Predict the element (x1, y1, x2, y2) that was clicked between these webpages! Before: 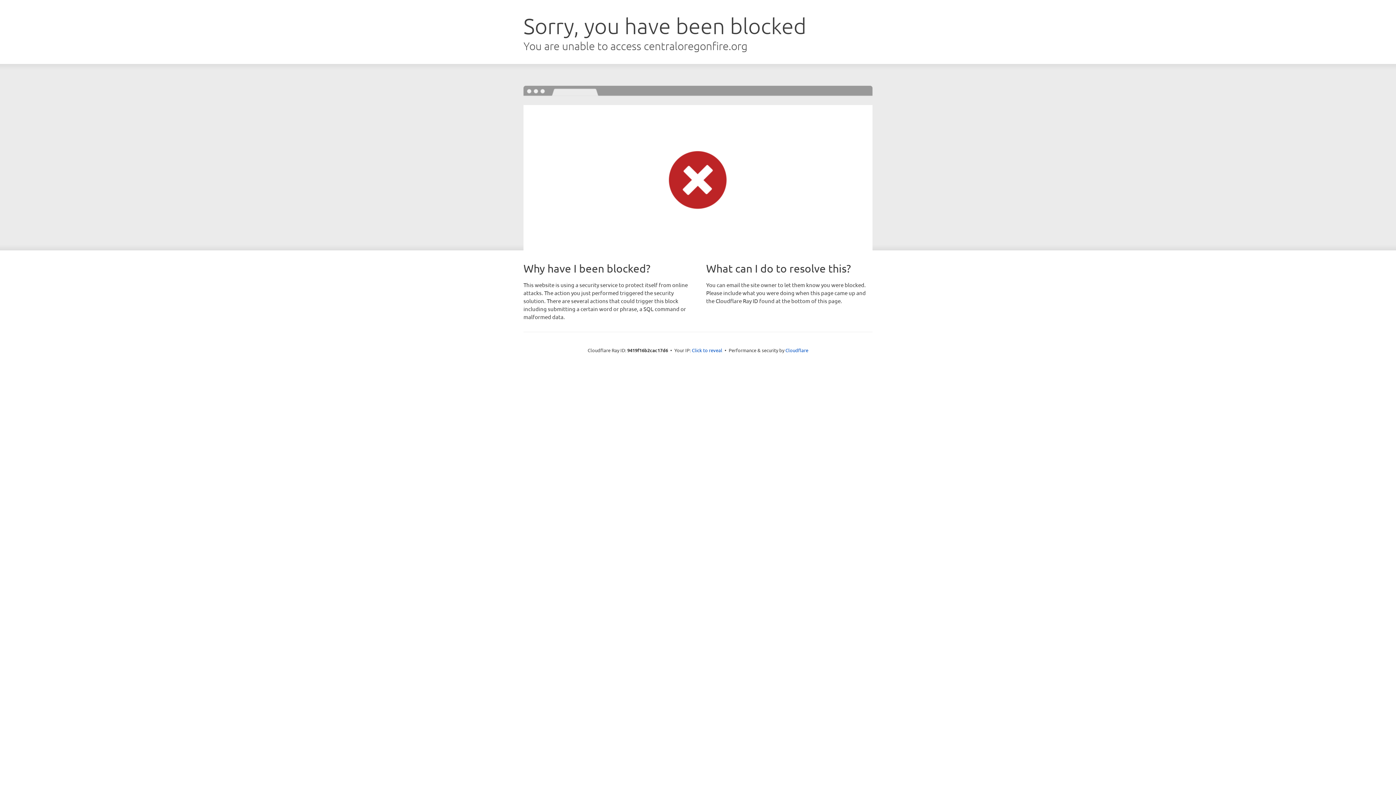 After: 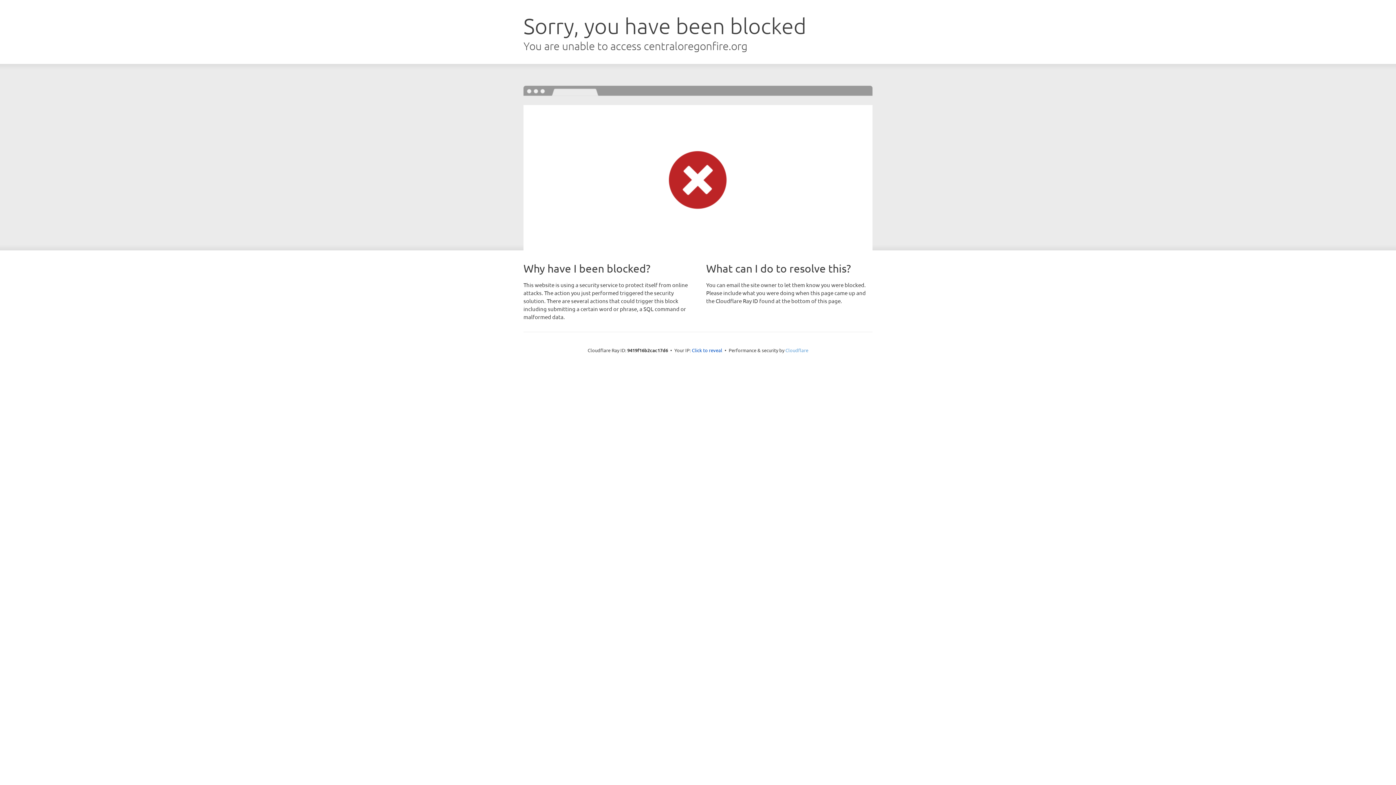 Action: bbox: (785, 347, 808, 353) label: Cloudflare